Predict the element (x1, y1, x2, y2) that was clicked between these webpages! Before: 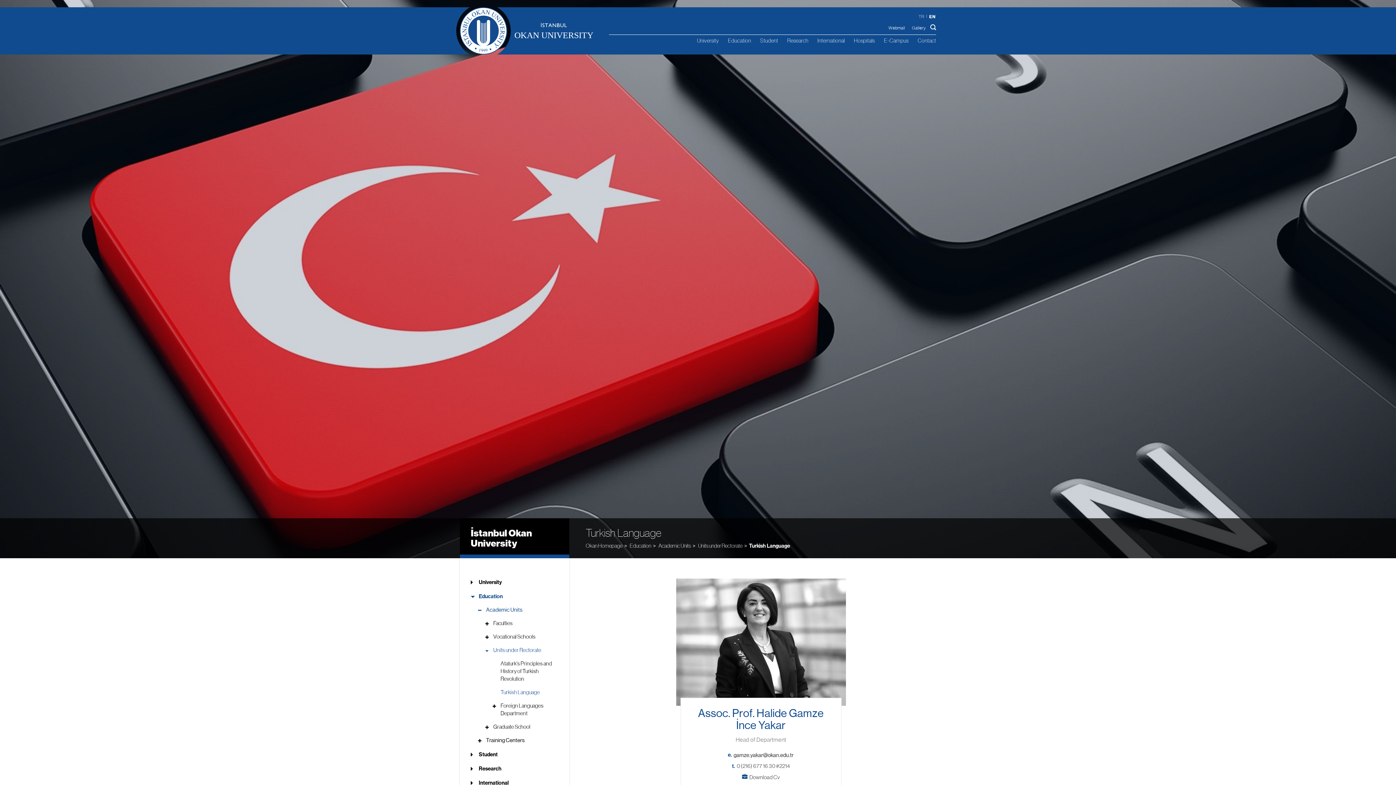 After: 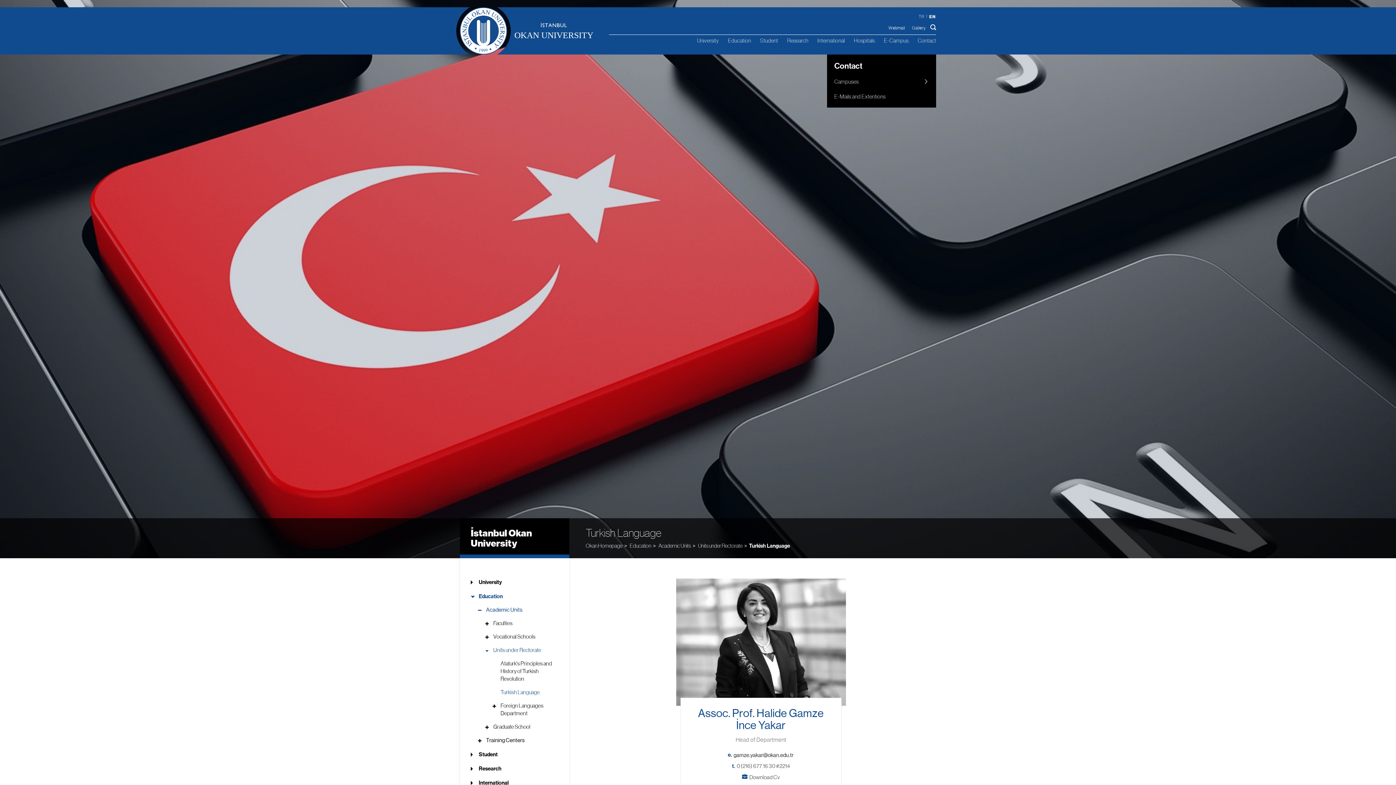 Action: bbox: (918, 36, 936, 44) label: Contact